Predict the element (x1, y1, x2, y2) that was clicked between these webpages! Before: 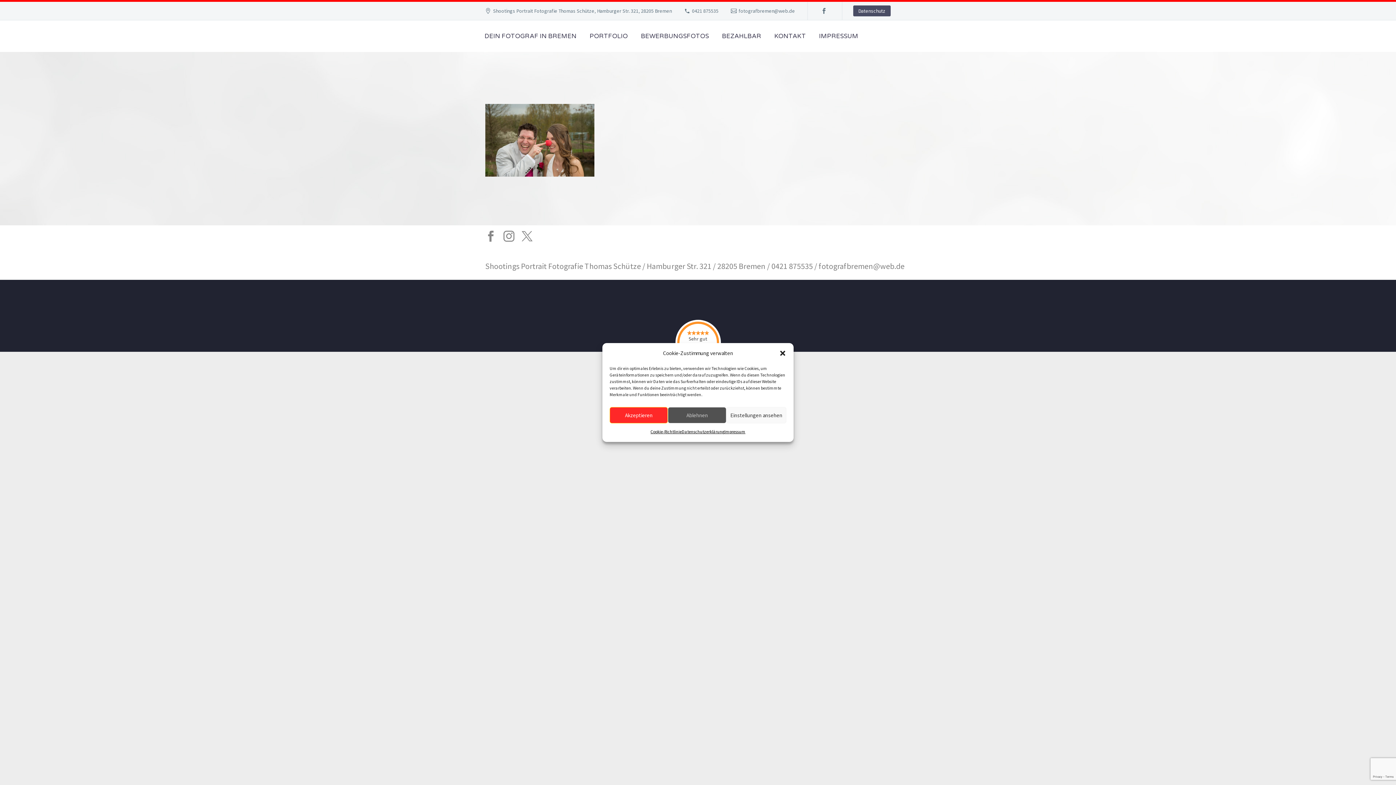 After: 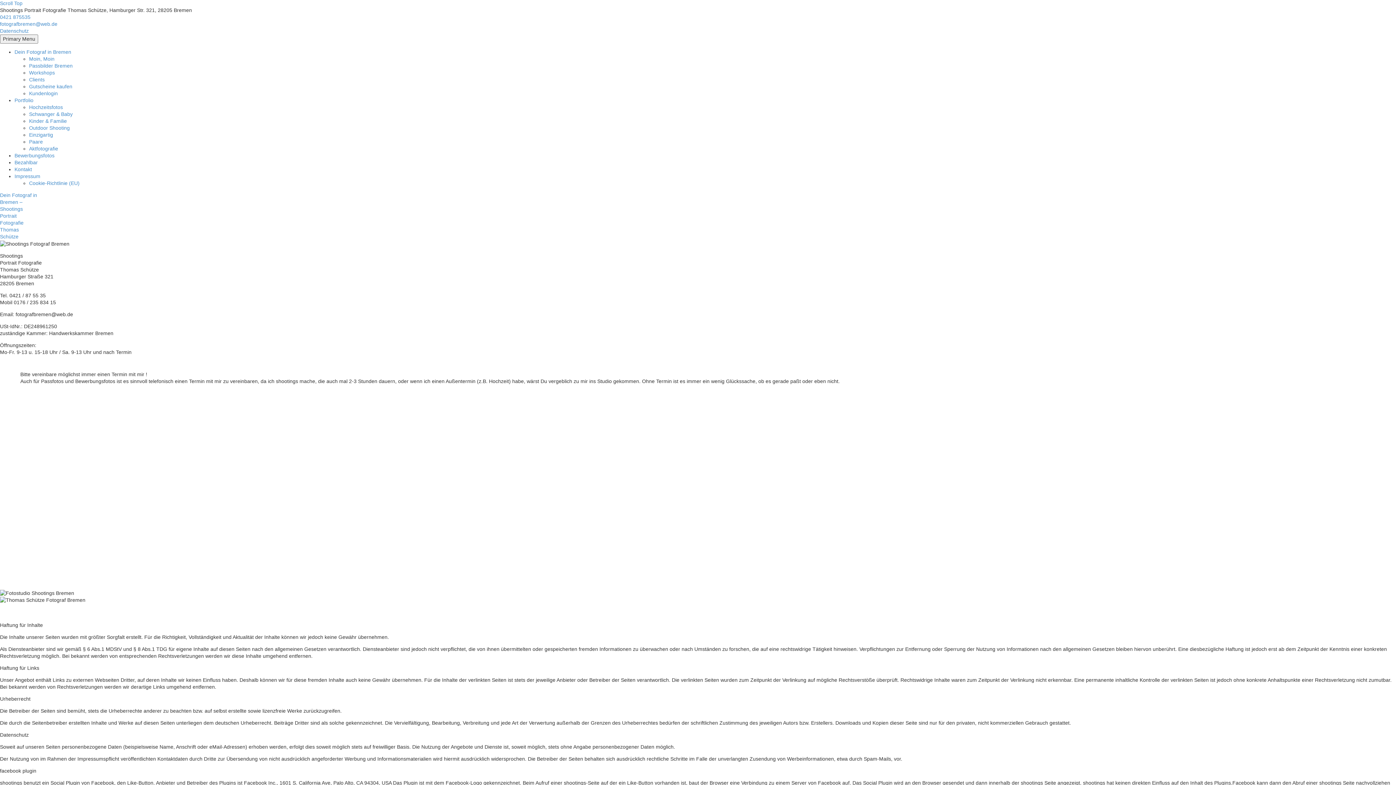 Action: label: Impressum bbox: (724, 427, 745, 436)